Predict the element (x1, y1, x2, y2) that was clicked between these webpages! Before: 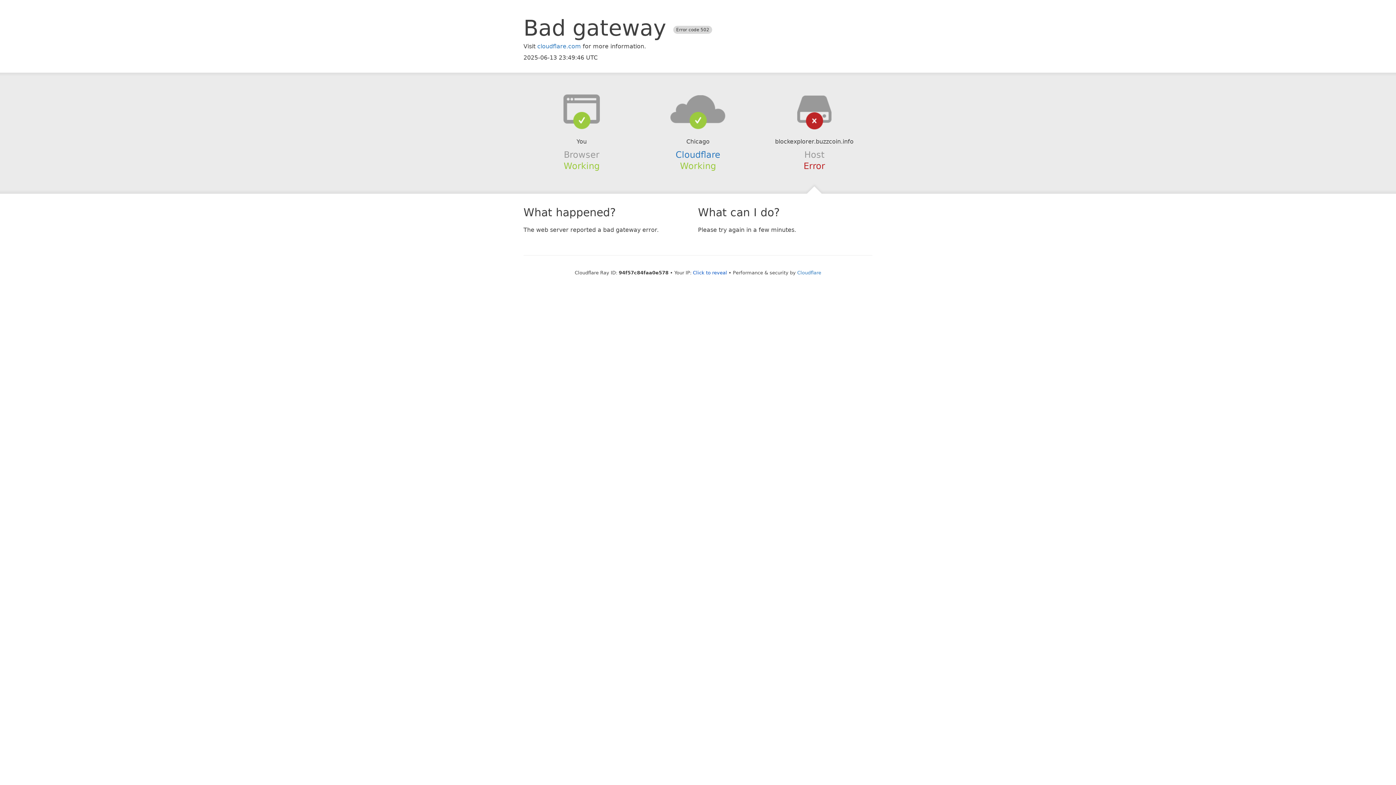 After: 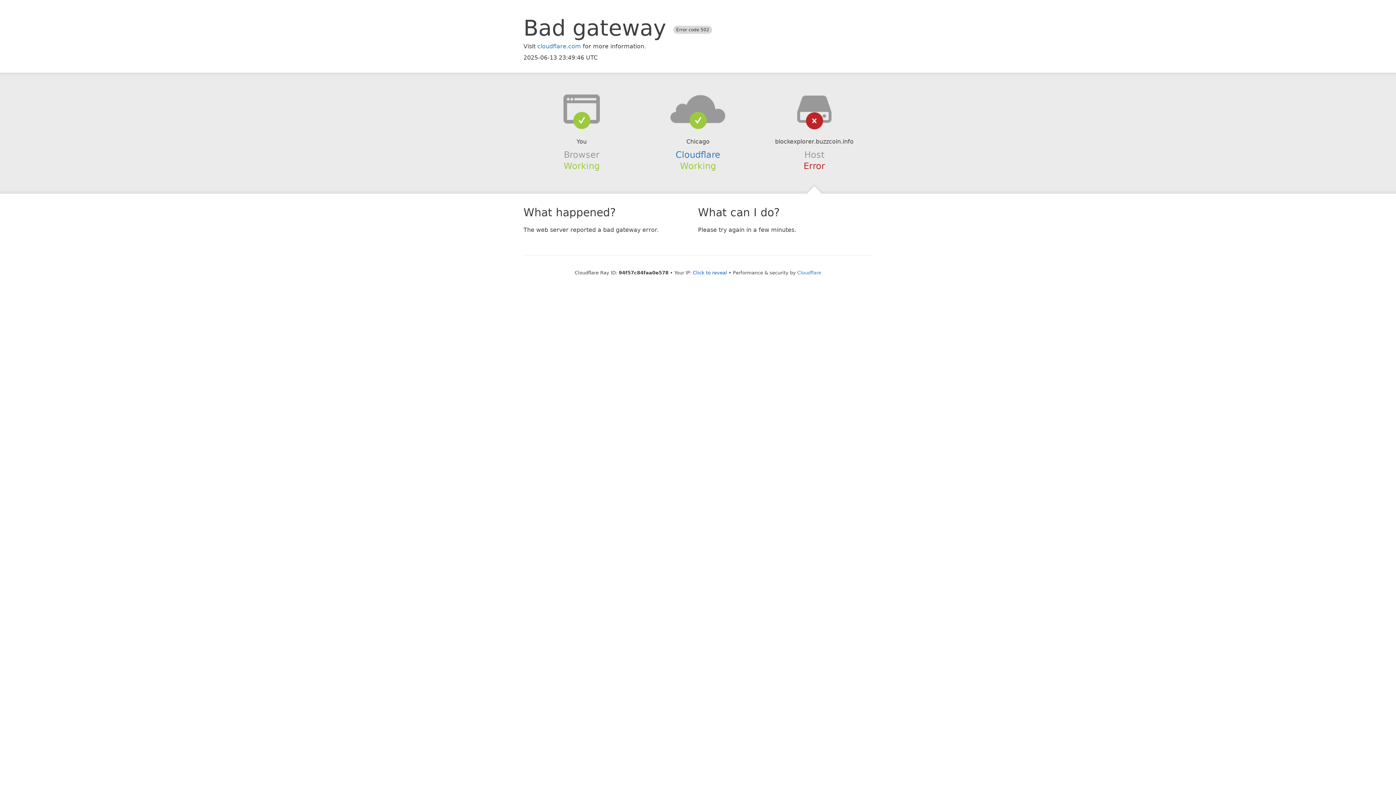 Action: bbox: (639, 94, 756, 123)